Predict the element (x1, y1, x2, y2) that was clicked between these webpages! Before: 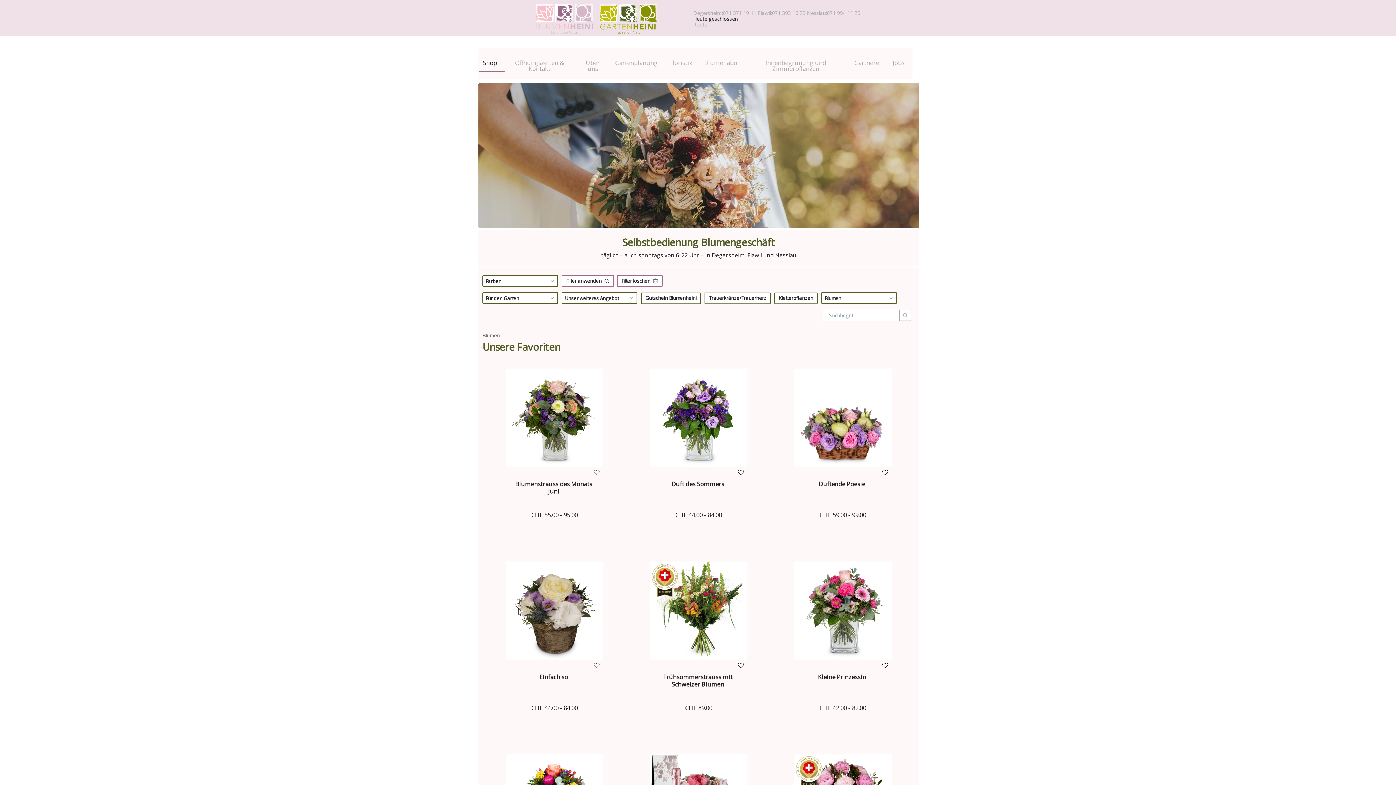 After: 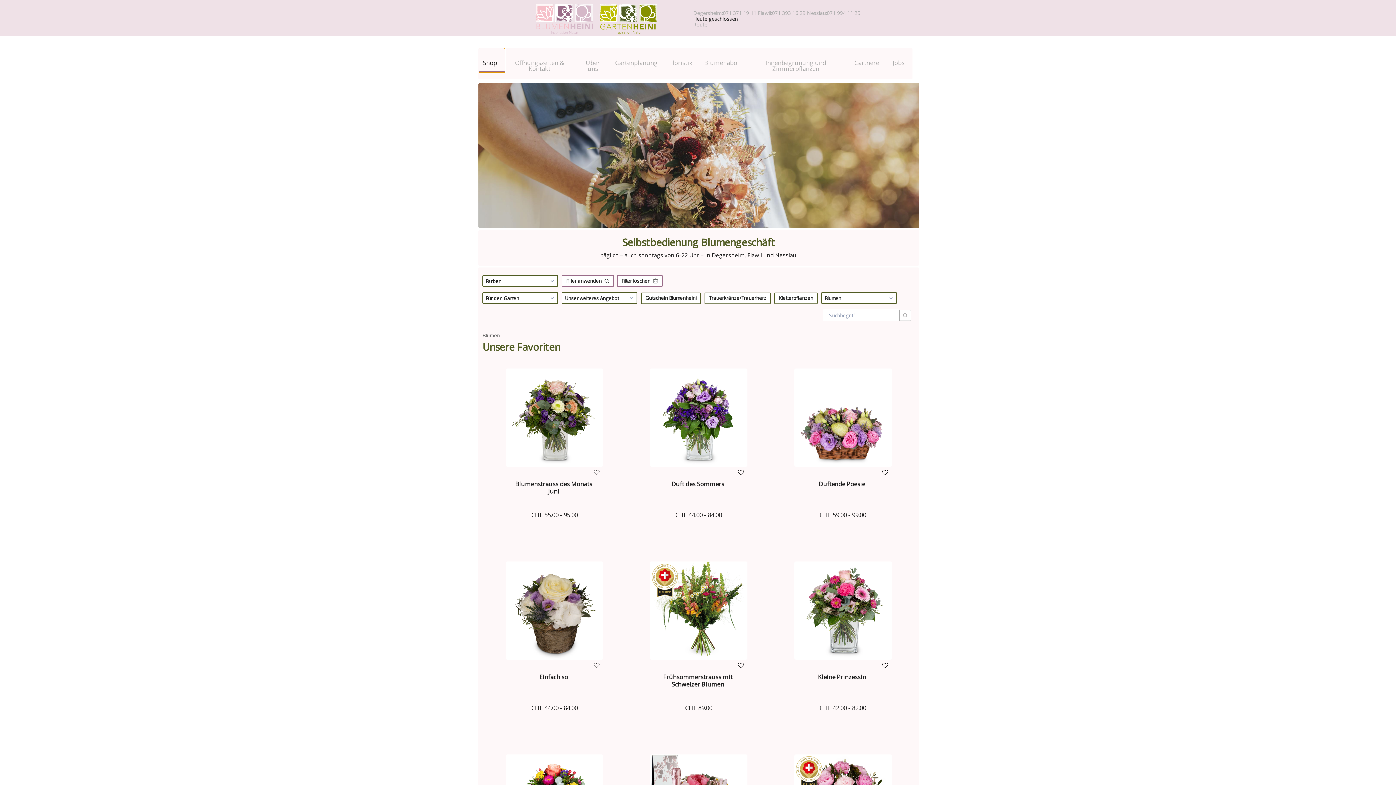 Action: label: Shop bbox: (478, 48, 504, 71)